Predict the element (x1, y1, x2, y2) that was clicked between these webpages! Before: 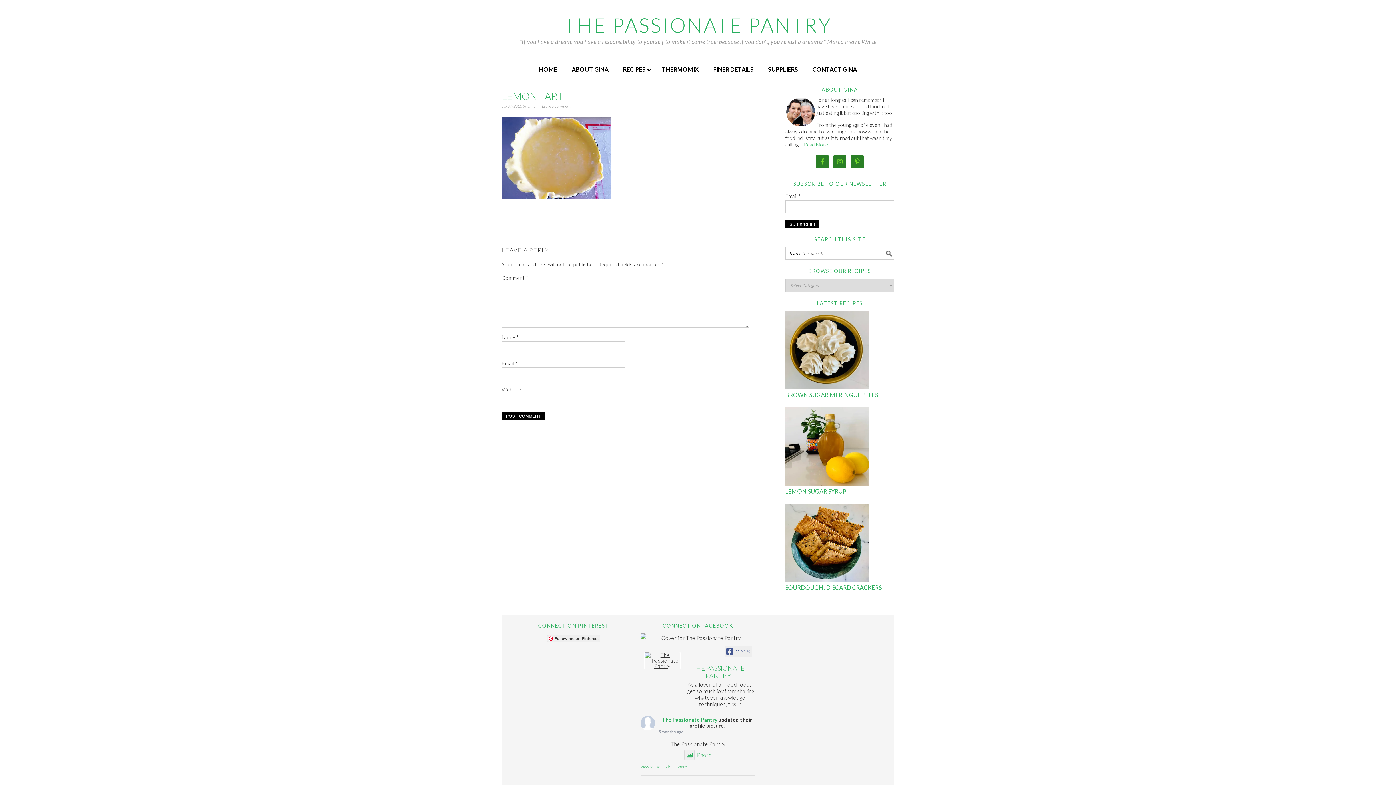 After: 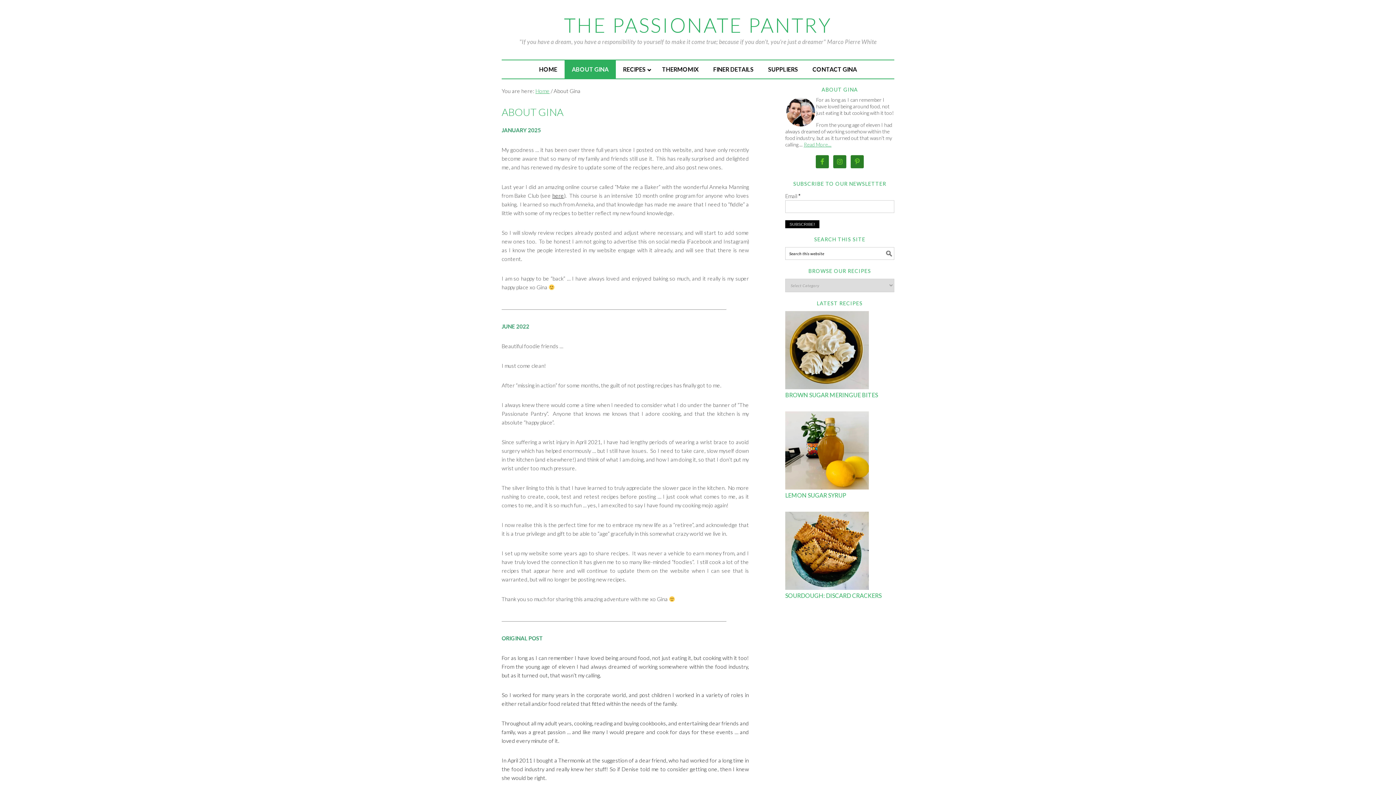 Action: label: Read More… bbox: (804, 141, 831, 147)